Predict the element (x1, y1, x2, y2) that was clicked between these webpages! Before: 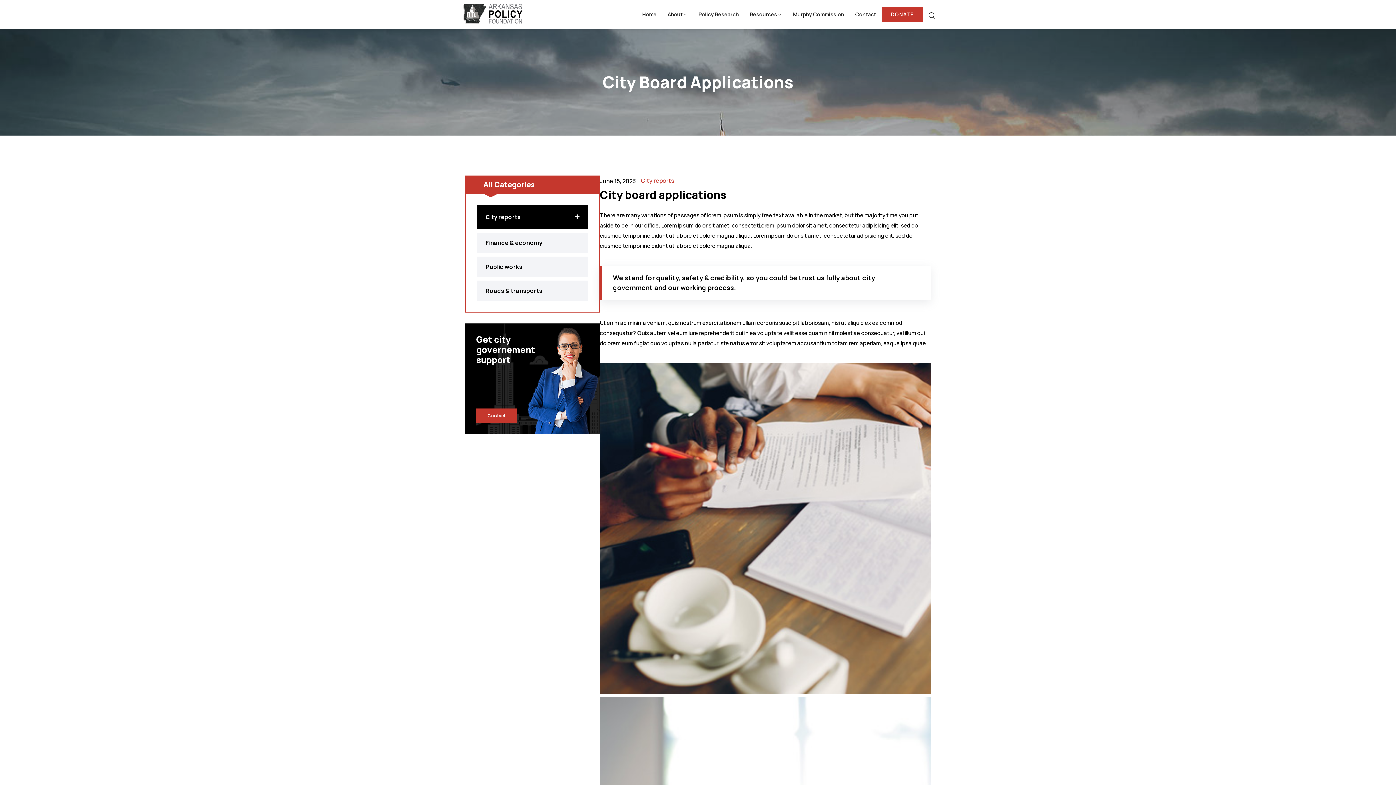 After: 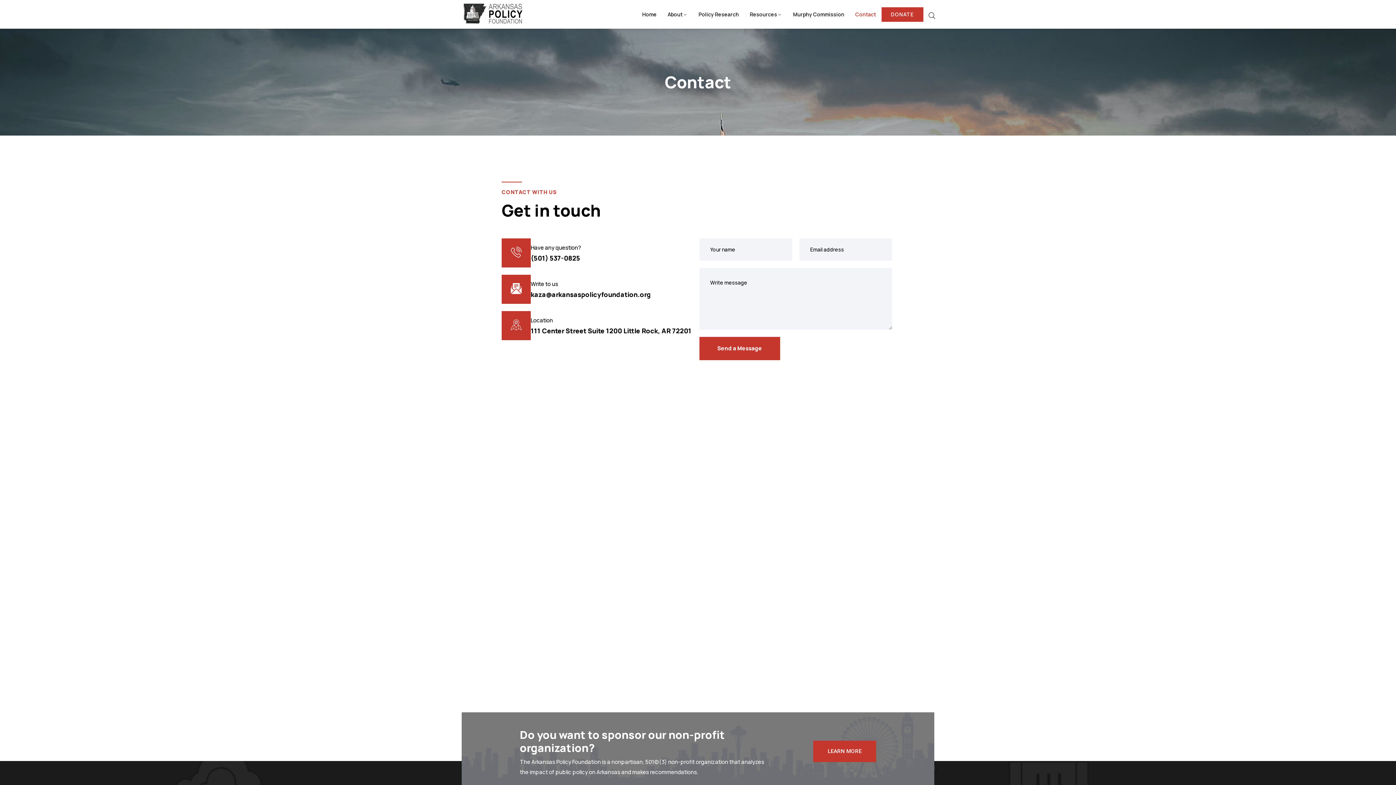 Action: label: Get city governement support bbox: (476, 334, 589, 365)